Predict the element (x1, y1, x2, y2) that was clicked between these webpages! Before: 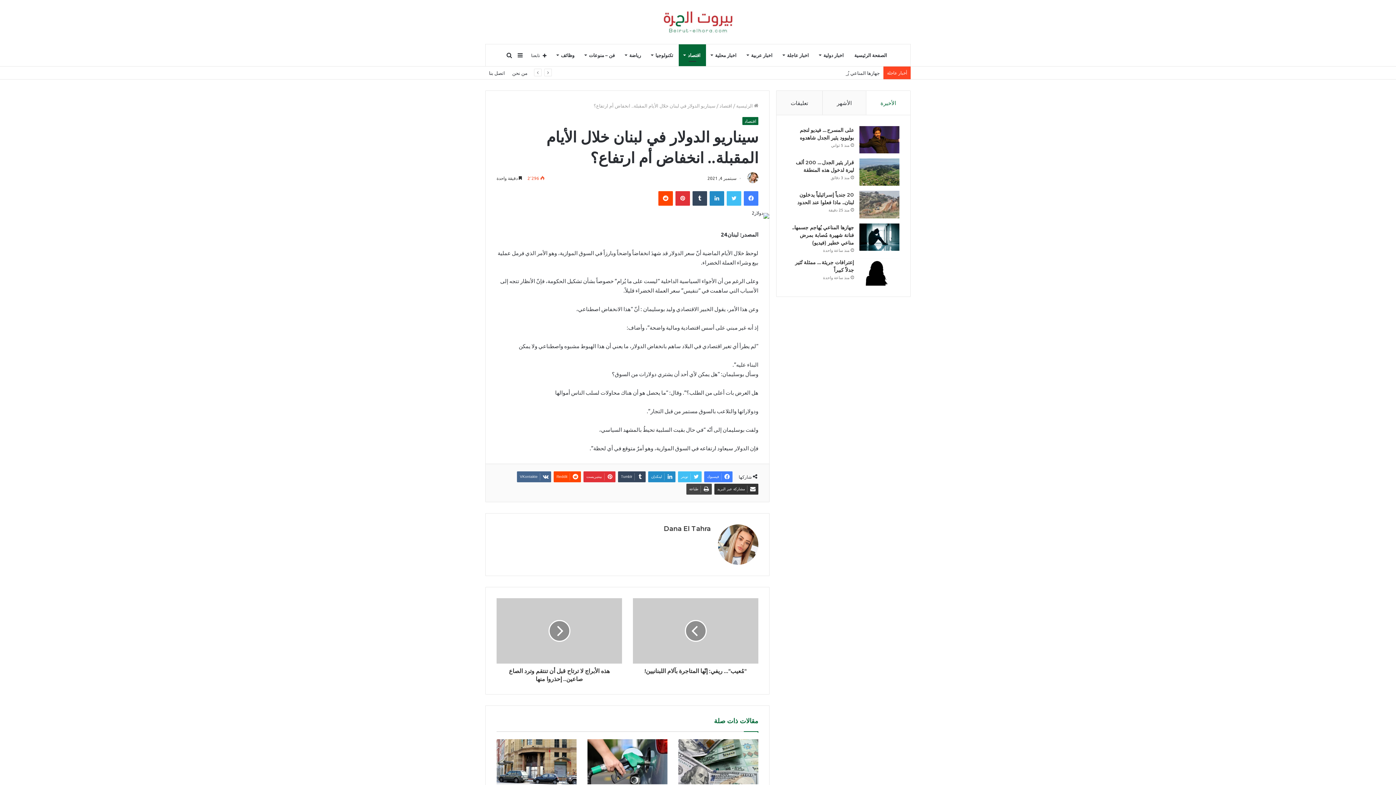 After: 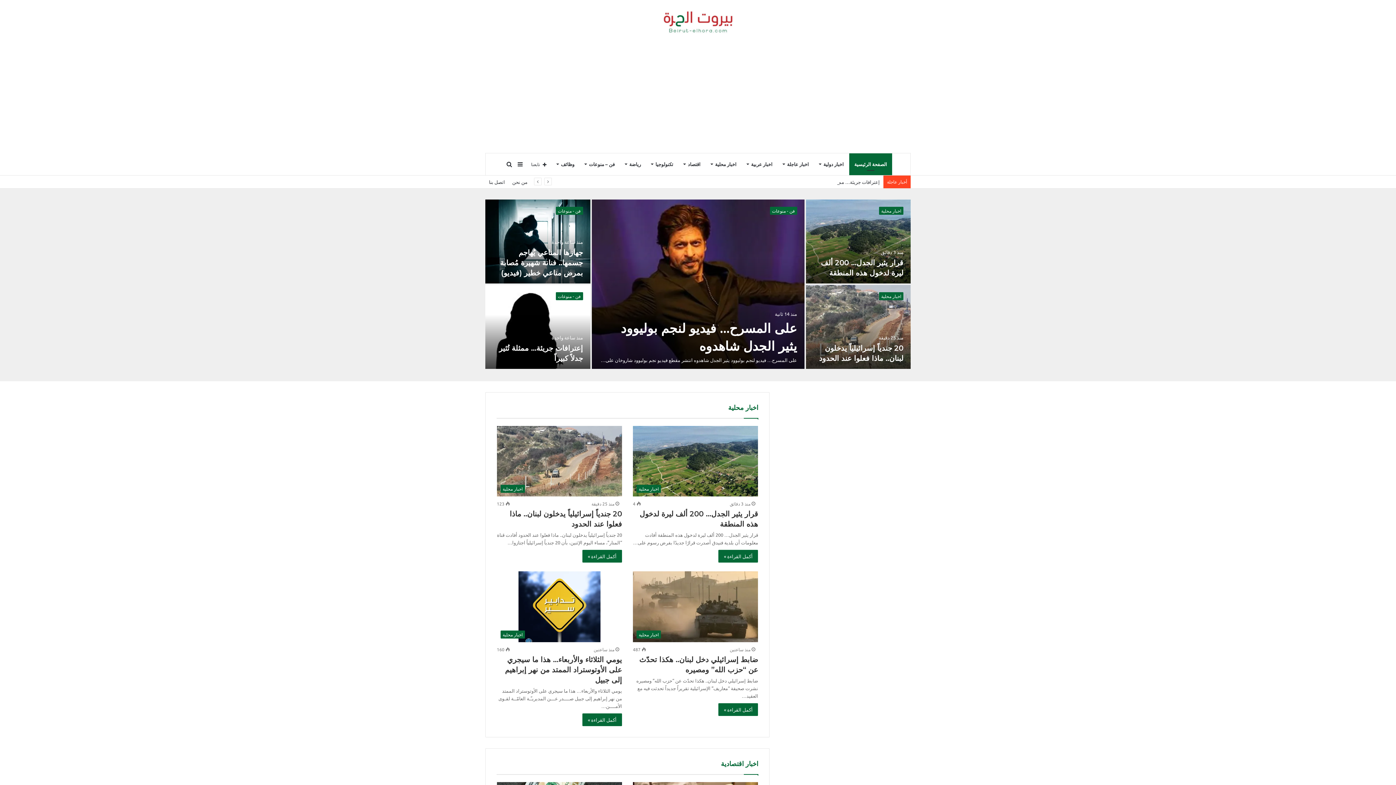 Action: label:  الرئيسية bbox: (736, 102, 758, 108)